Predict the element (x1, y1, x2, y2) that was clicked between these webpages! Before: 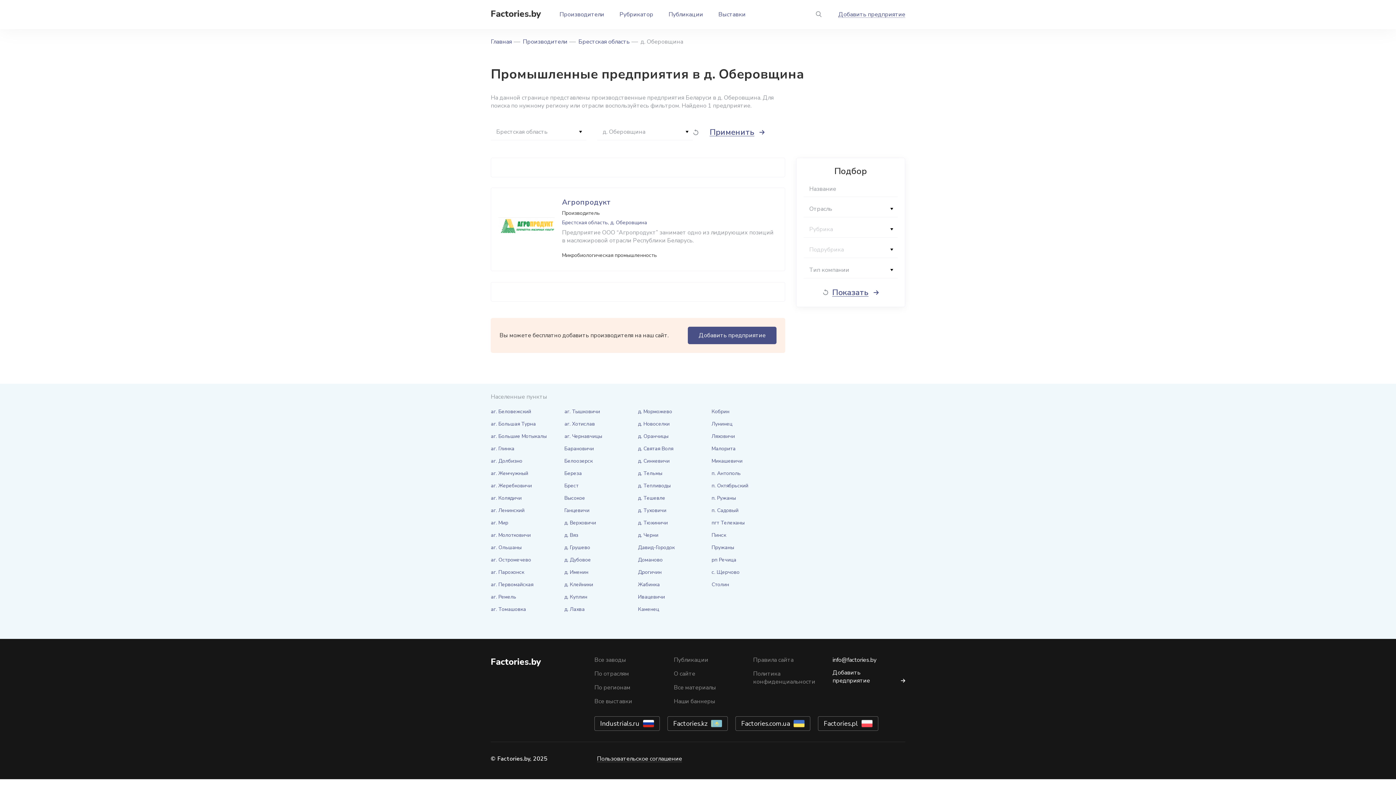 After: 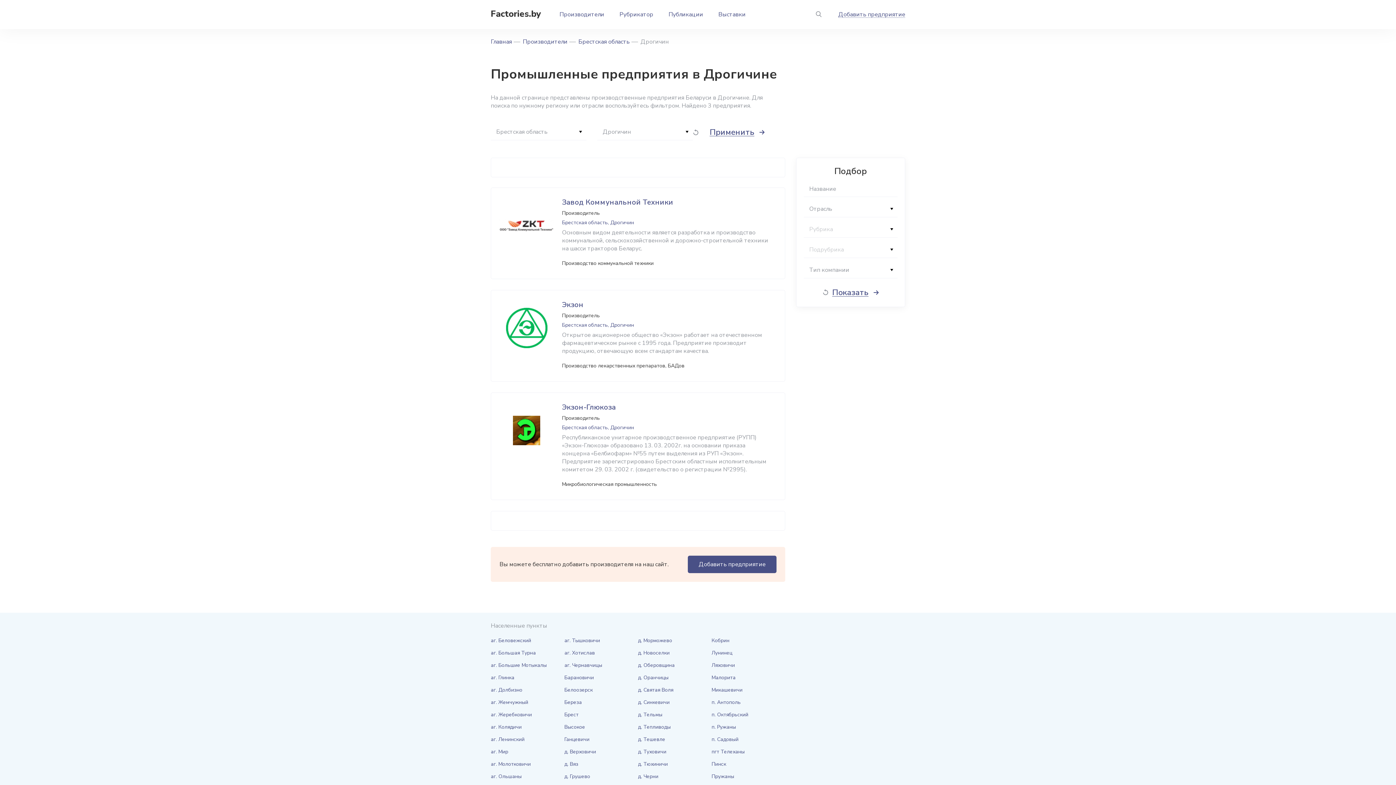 Action: label: Дрогичин bbox: (638, 569, 661, 576)